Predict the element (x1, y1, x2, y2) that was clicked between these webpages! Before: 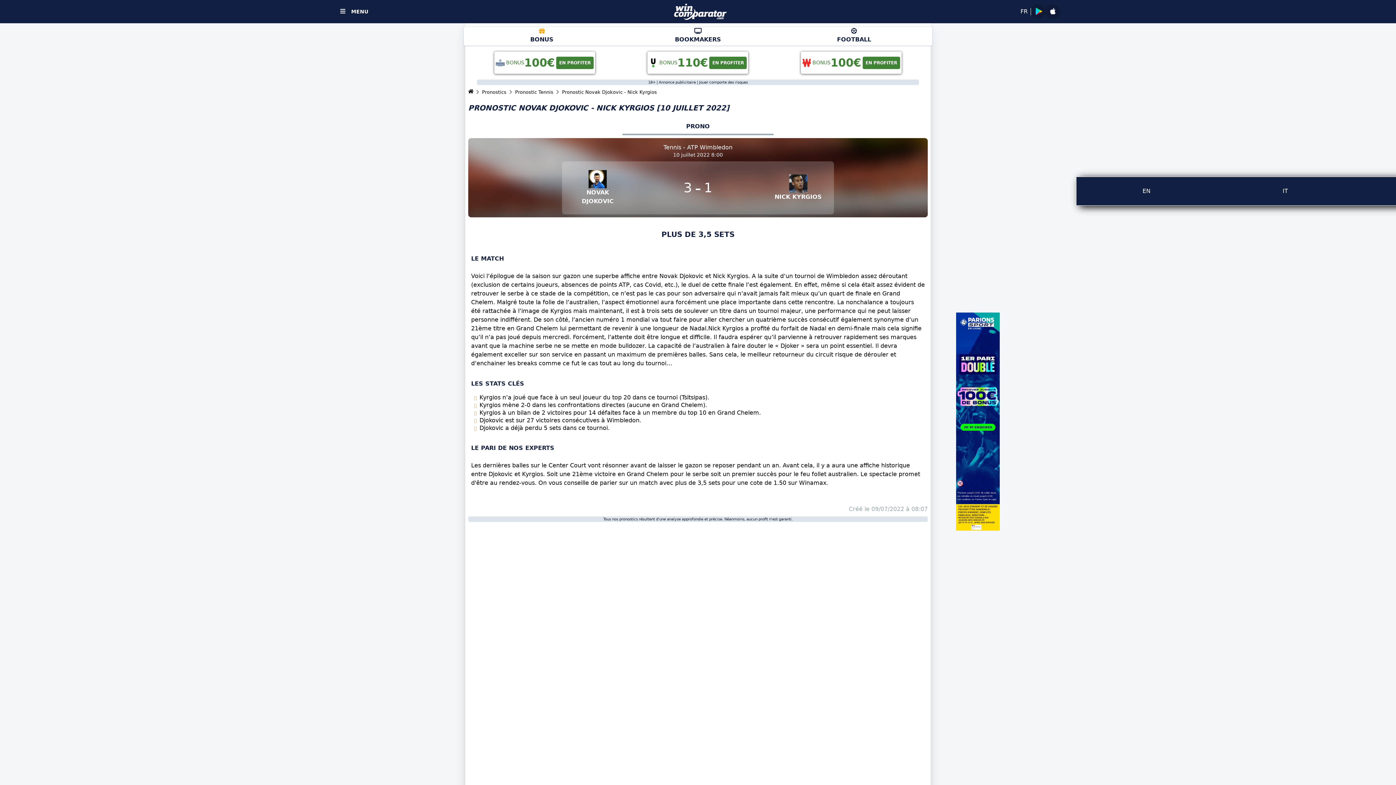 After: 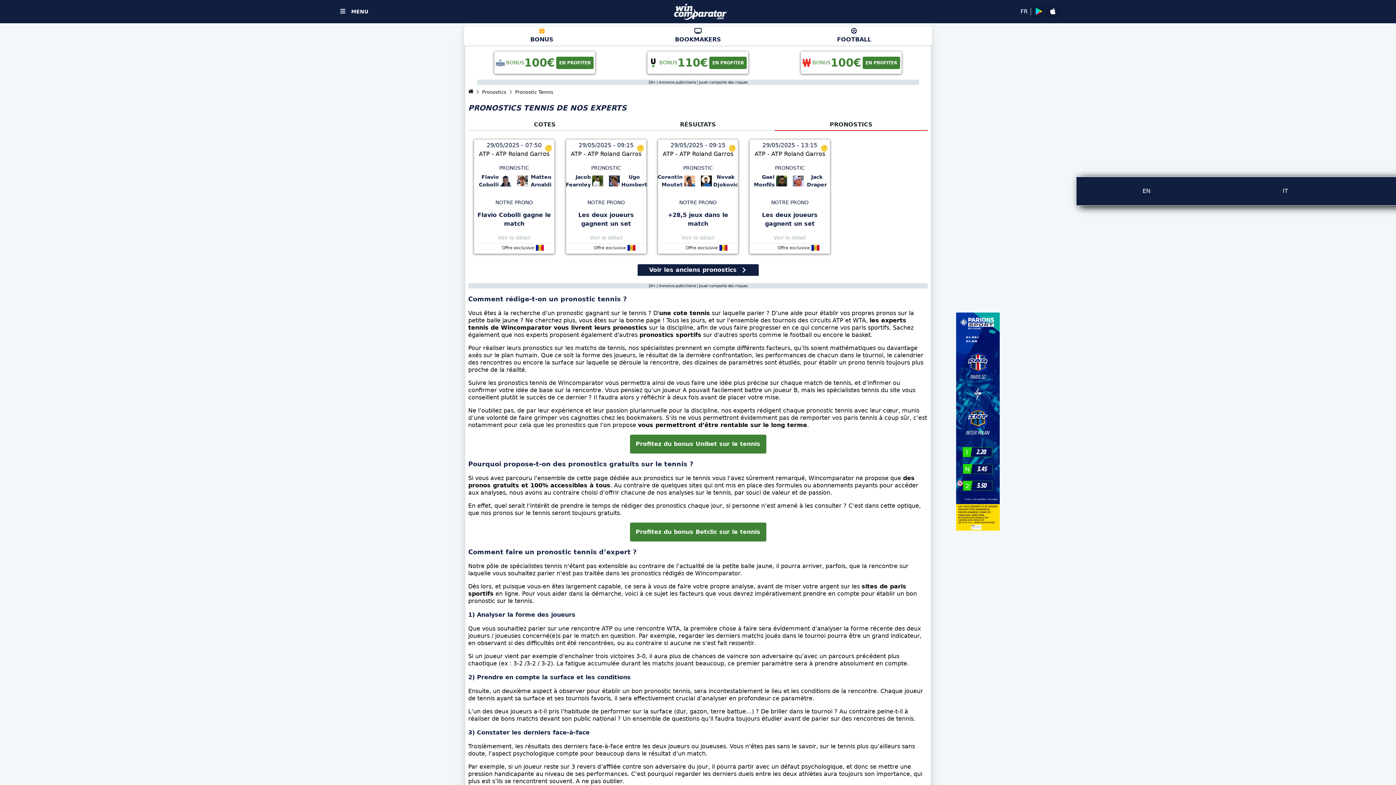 Action: label: Pronostic Tennis bbox: (515, 88, 553, 95)